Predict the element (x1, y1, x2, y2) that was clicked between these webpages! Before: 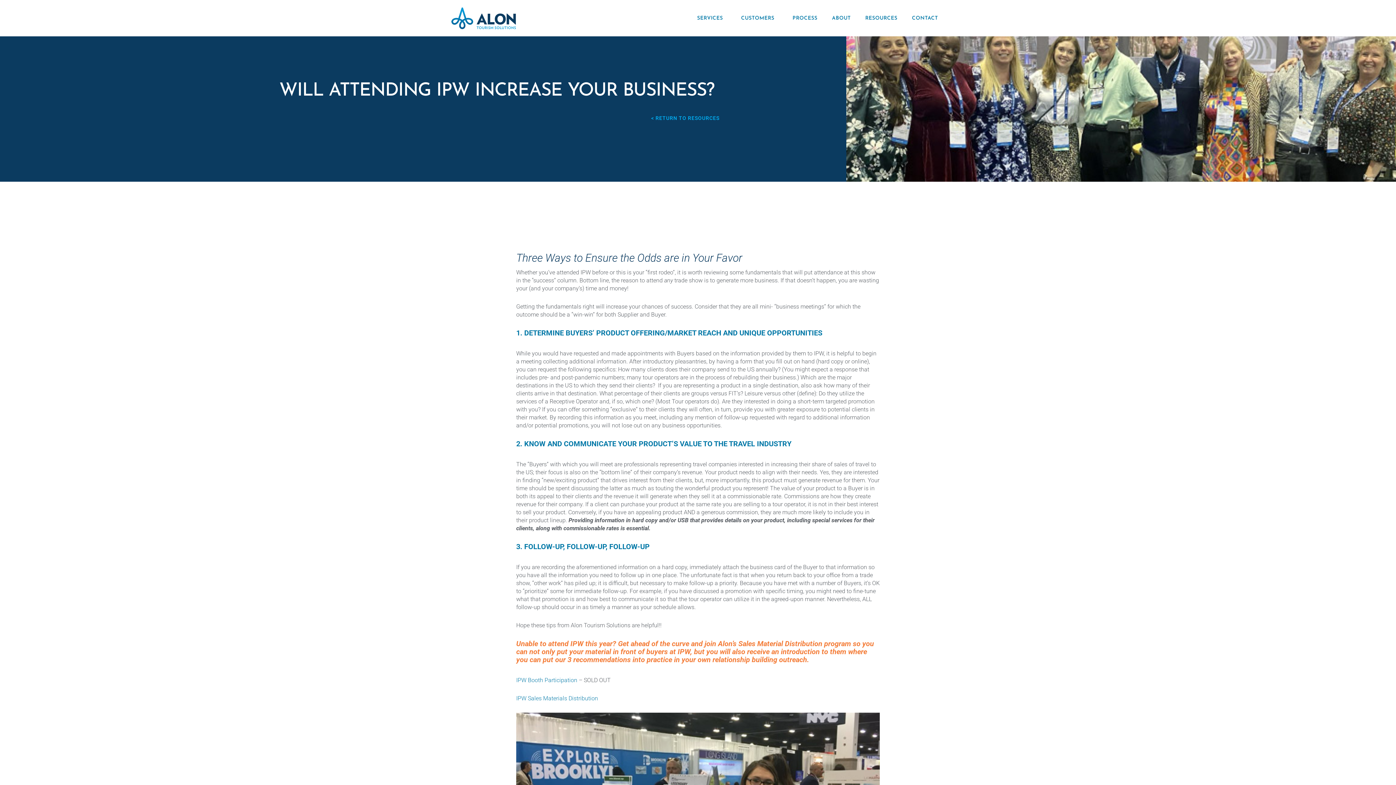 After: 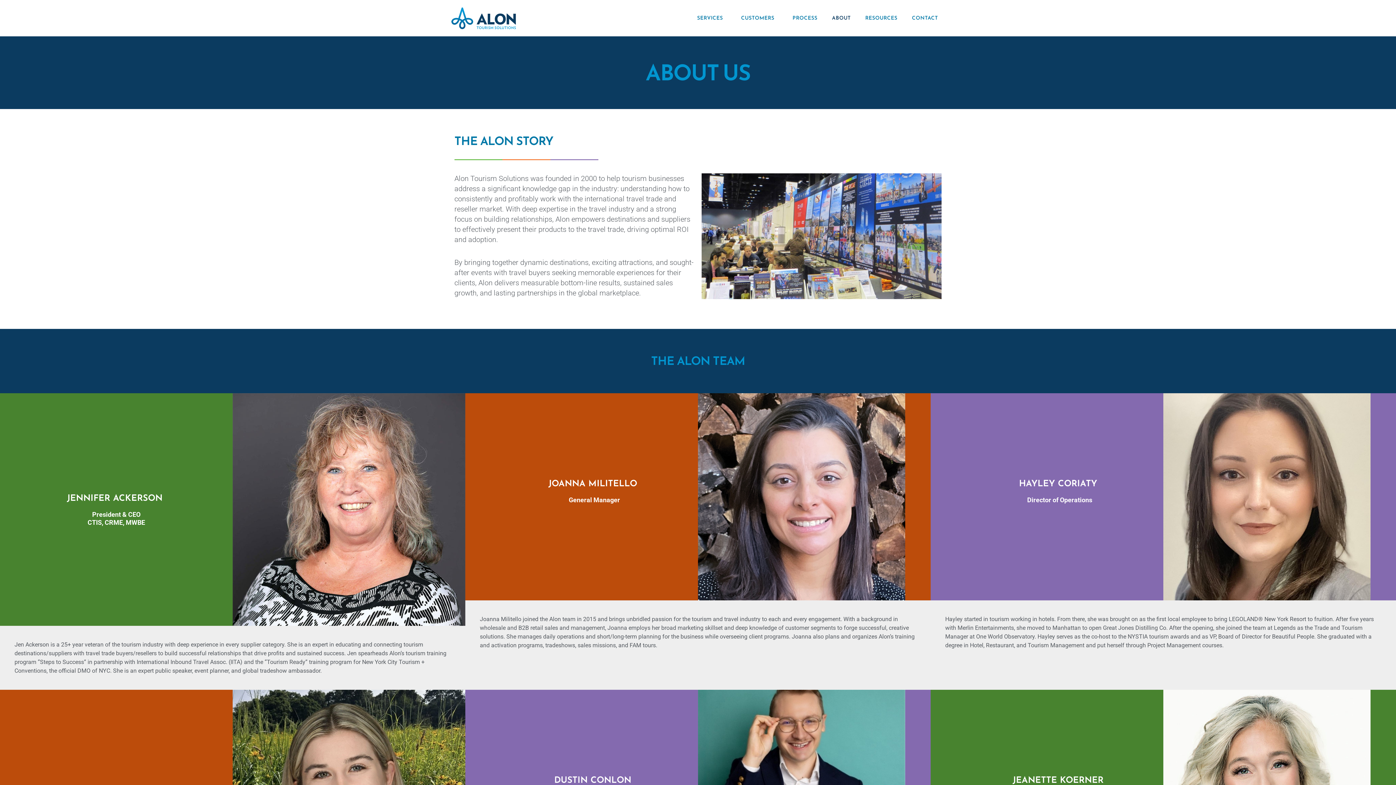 Action: label: ABOUT bbox: (824, 7, 858, 29)